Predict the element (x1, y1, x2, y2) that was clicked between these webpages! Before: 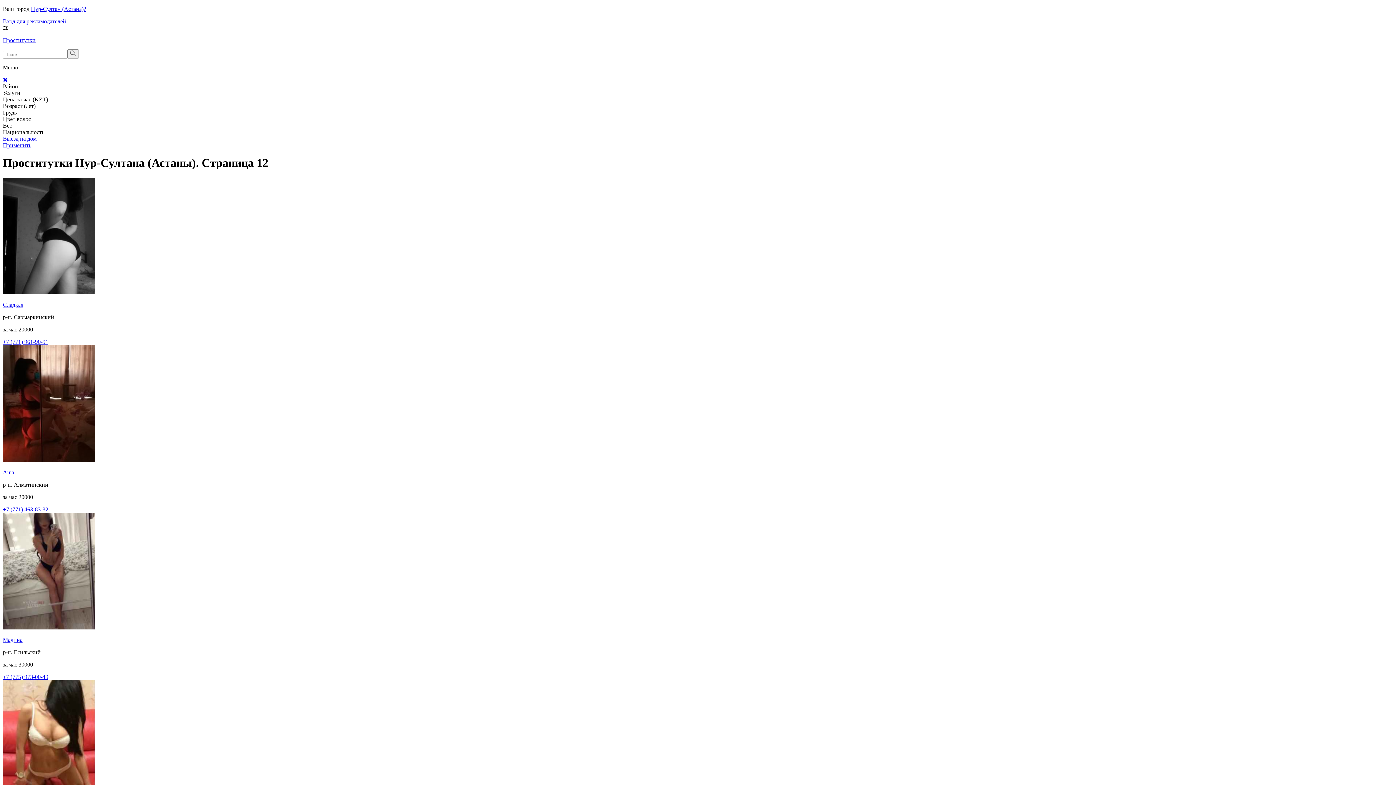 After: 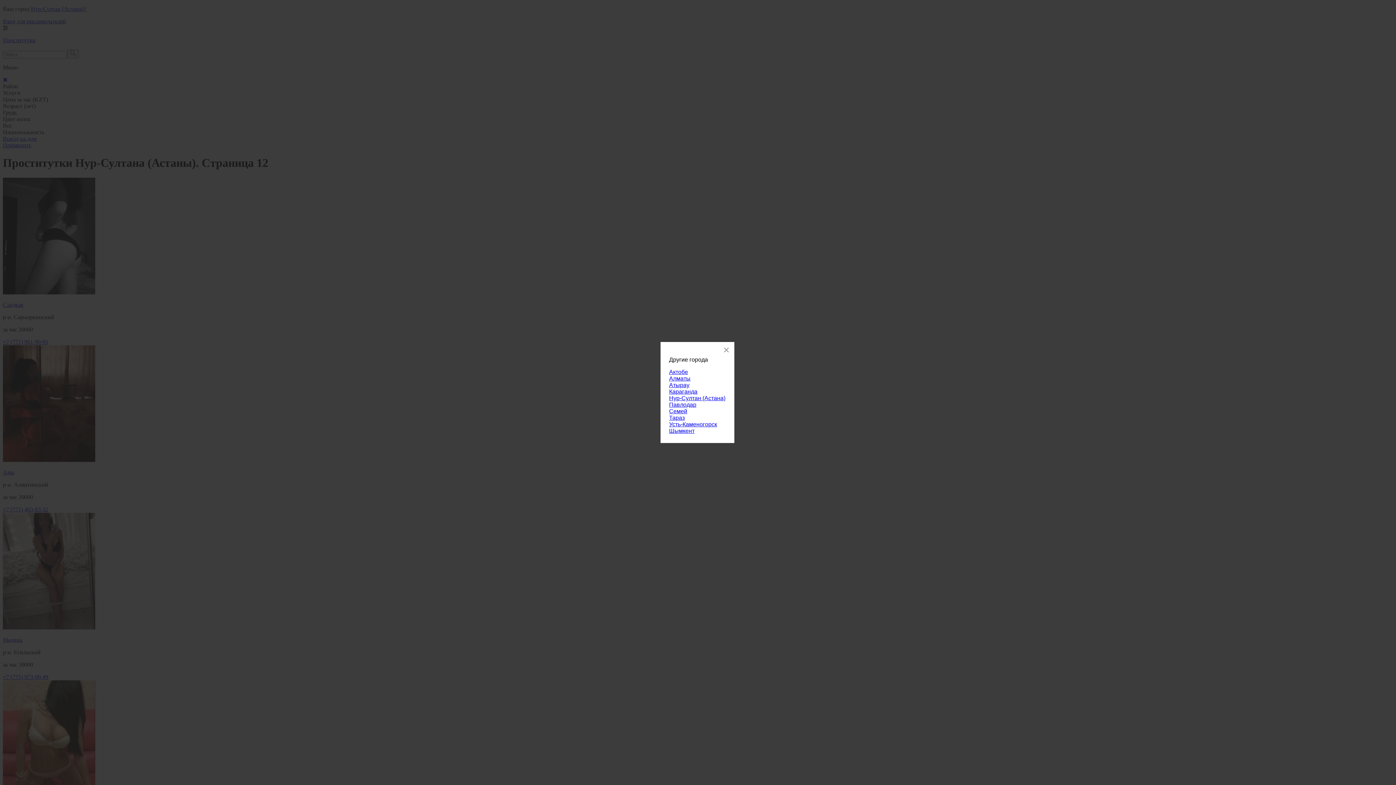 Action: label: Нур-Султан (Астана)? bbox: (30, 5, 86, 12)